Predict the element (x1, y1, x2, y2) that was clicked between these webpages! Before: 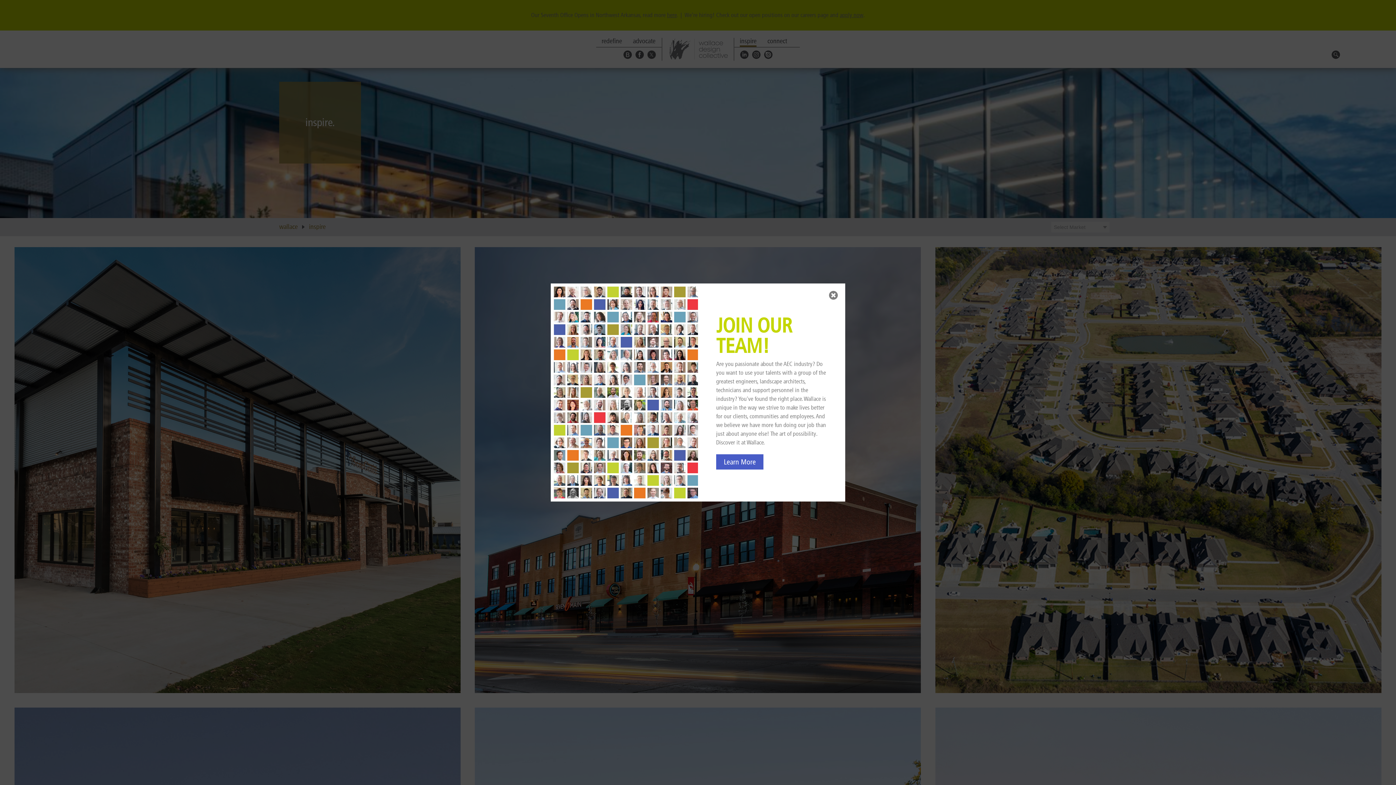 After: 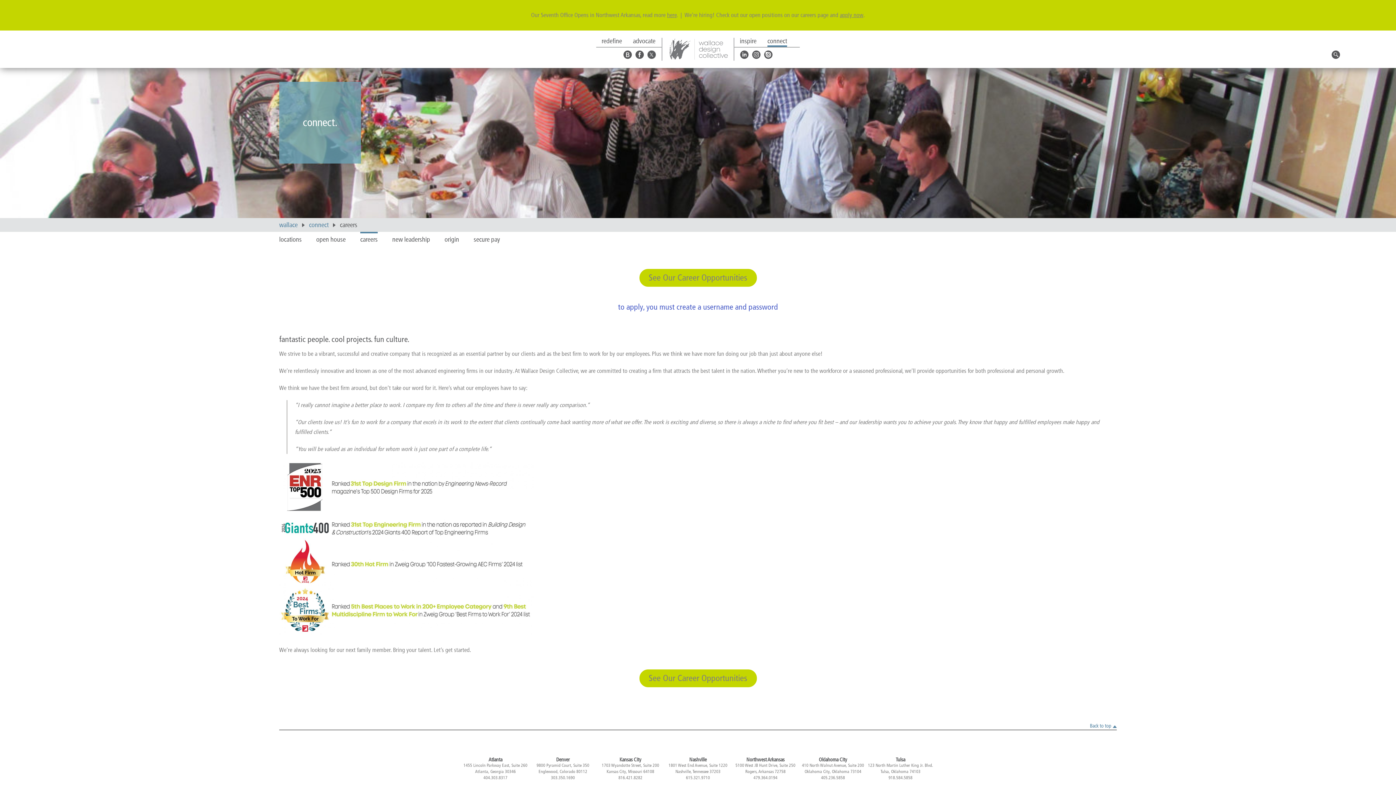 Action: label: Learn More bbox: (716, 454, 763, 469)